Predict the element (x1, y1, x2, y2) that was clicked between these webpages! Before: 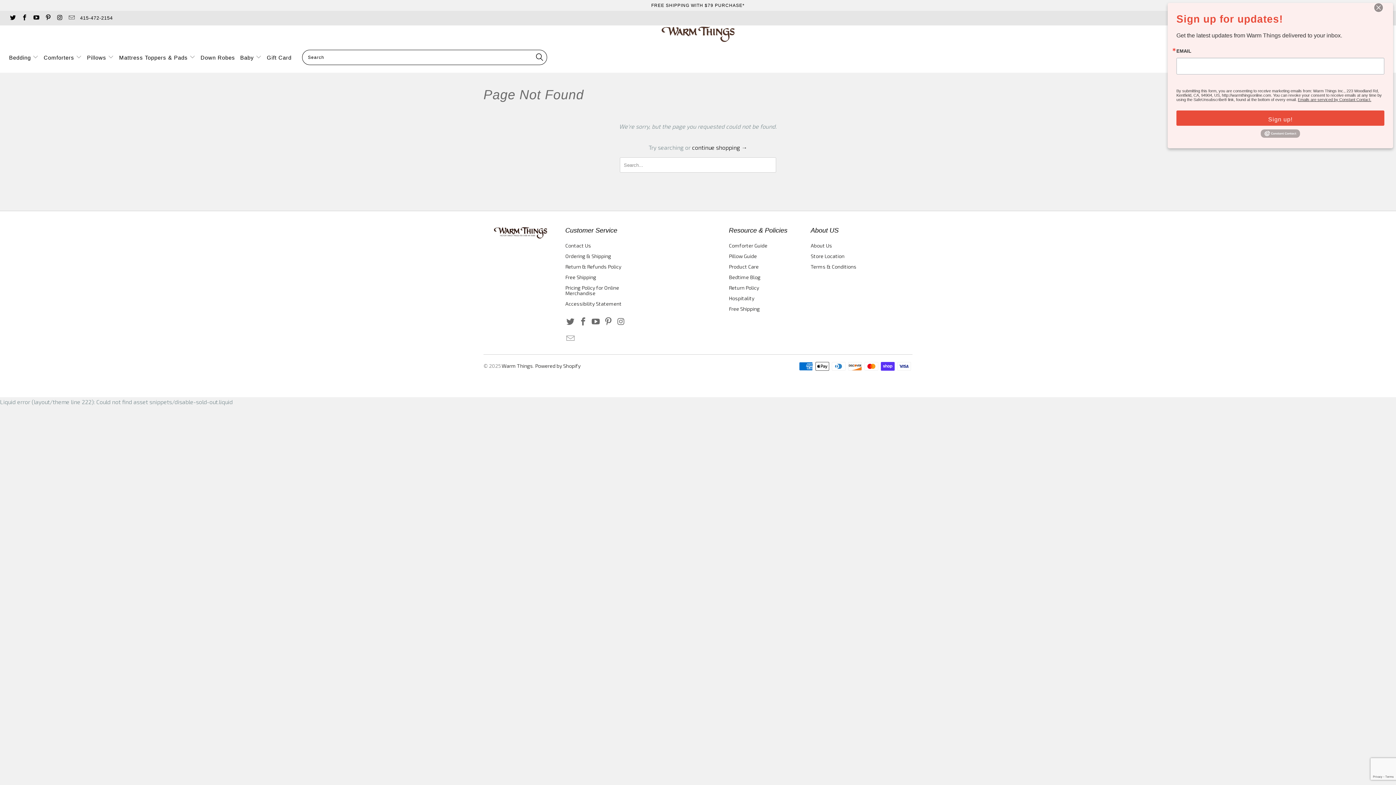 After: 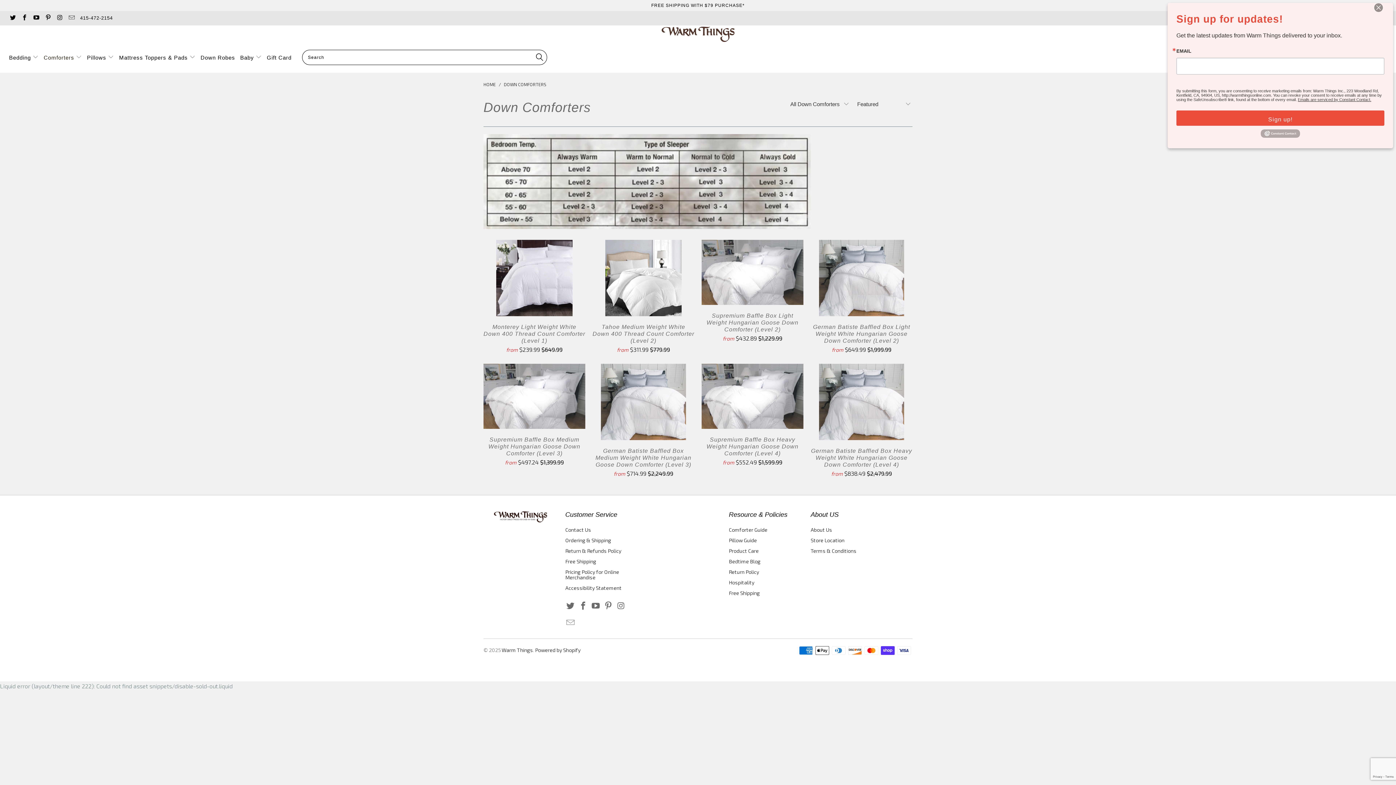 Action: label: Comforters  bbox: (43, 48, 81, 66)